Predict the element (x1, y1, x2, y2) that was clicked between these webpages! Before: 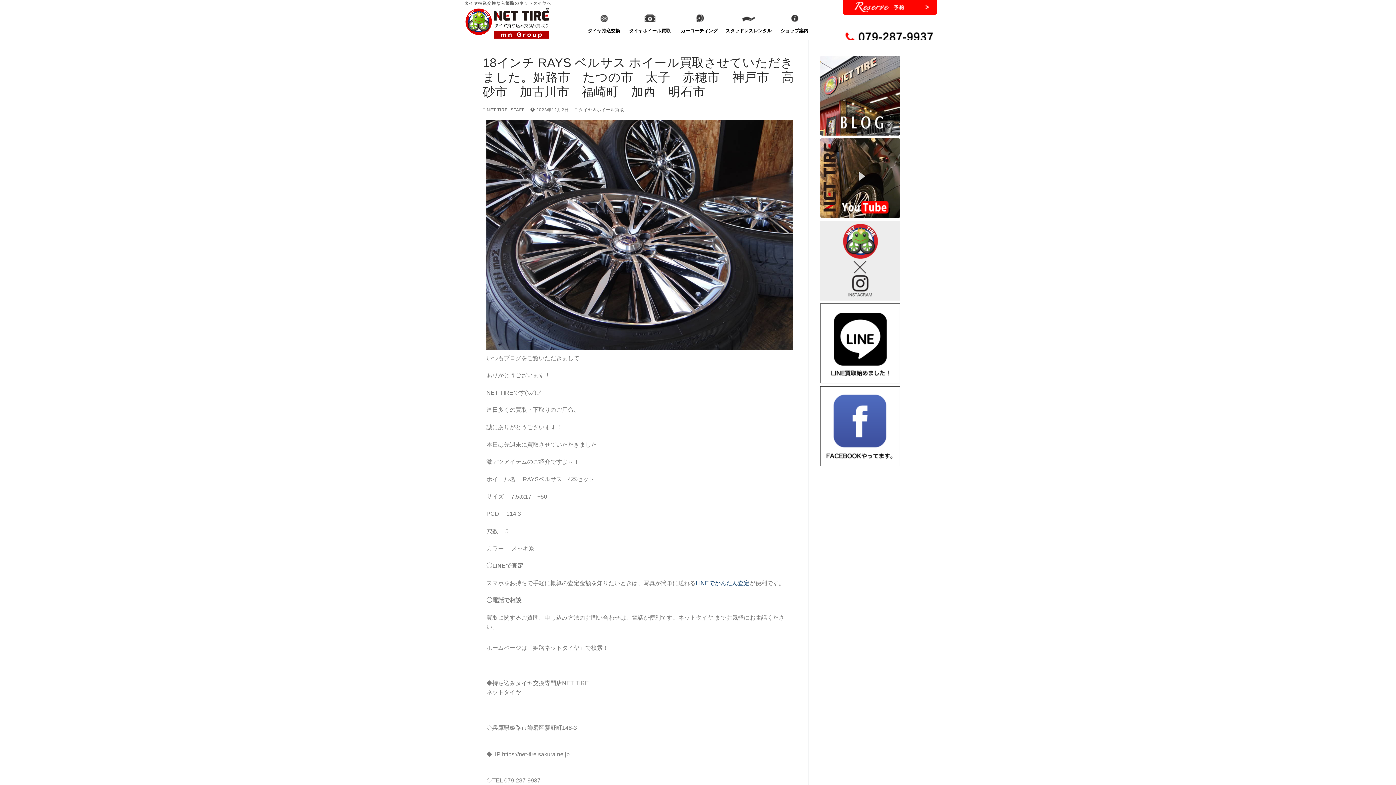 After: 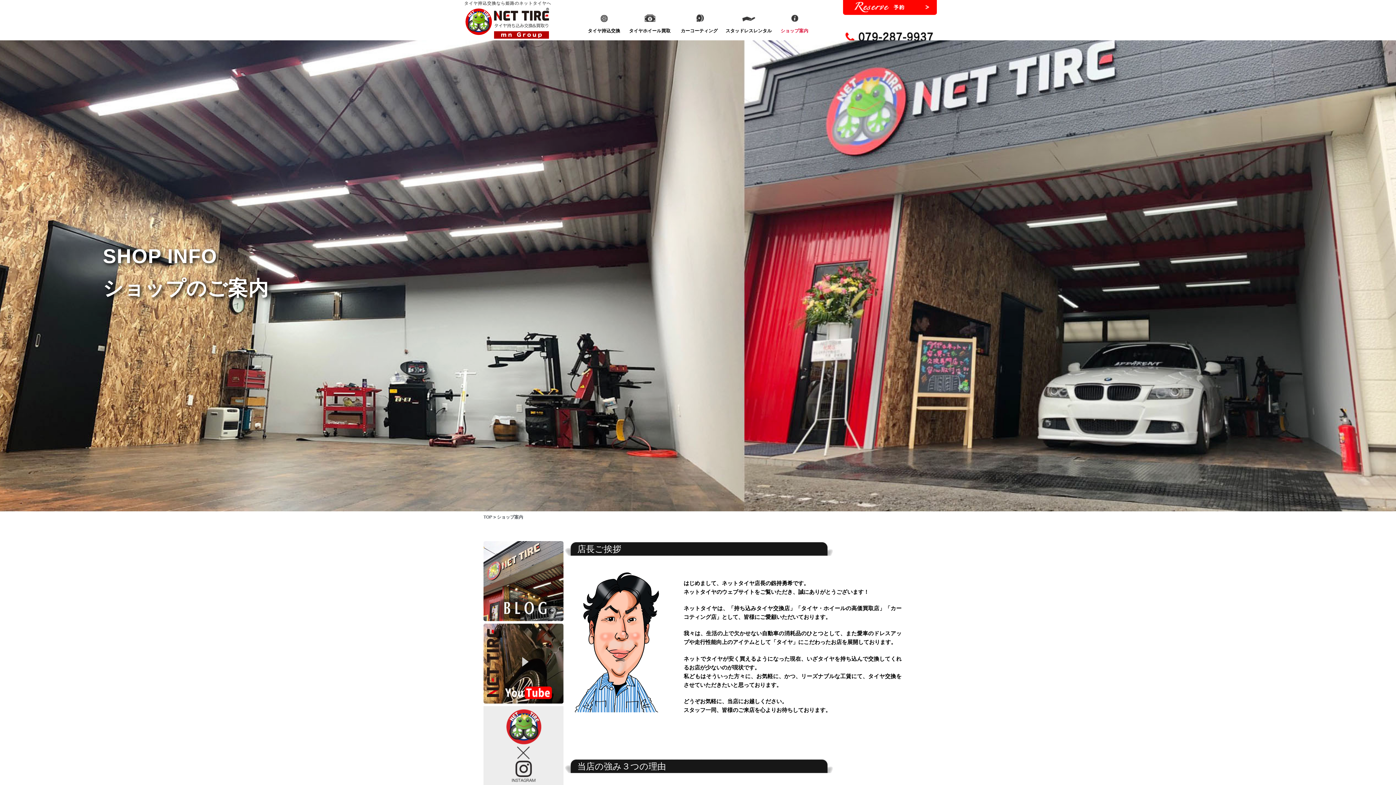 Action: label: 
ショップ案内 bbox: (771, 13, 818, 38)